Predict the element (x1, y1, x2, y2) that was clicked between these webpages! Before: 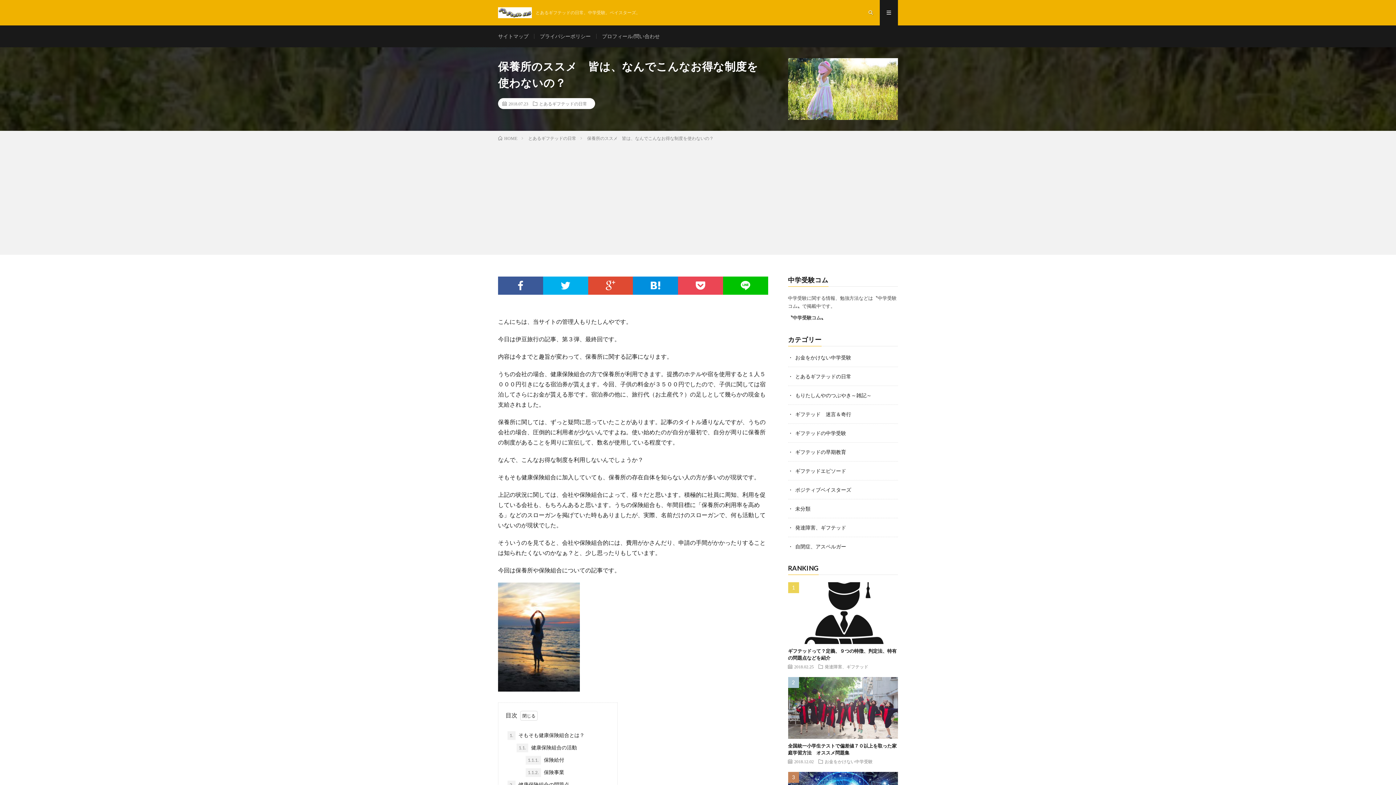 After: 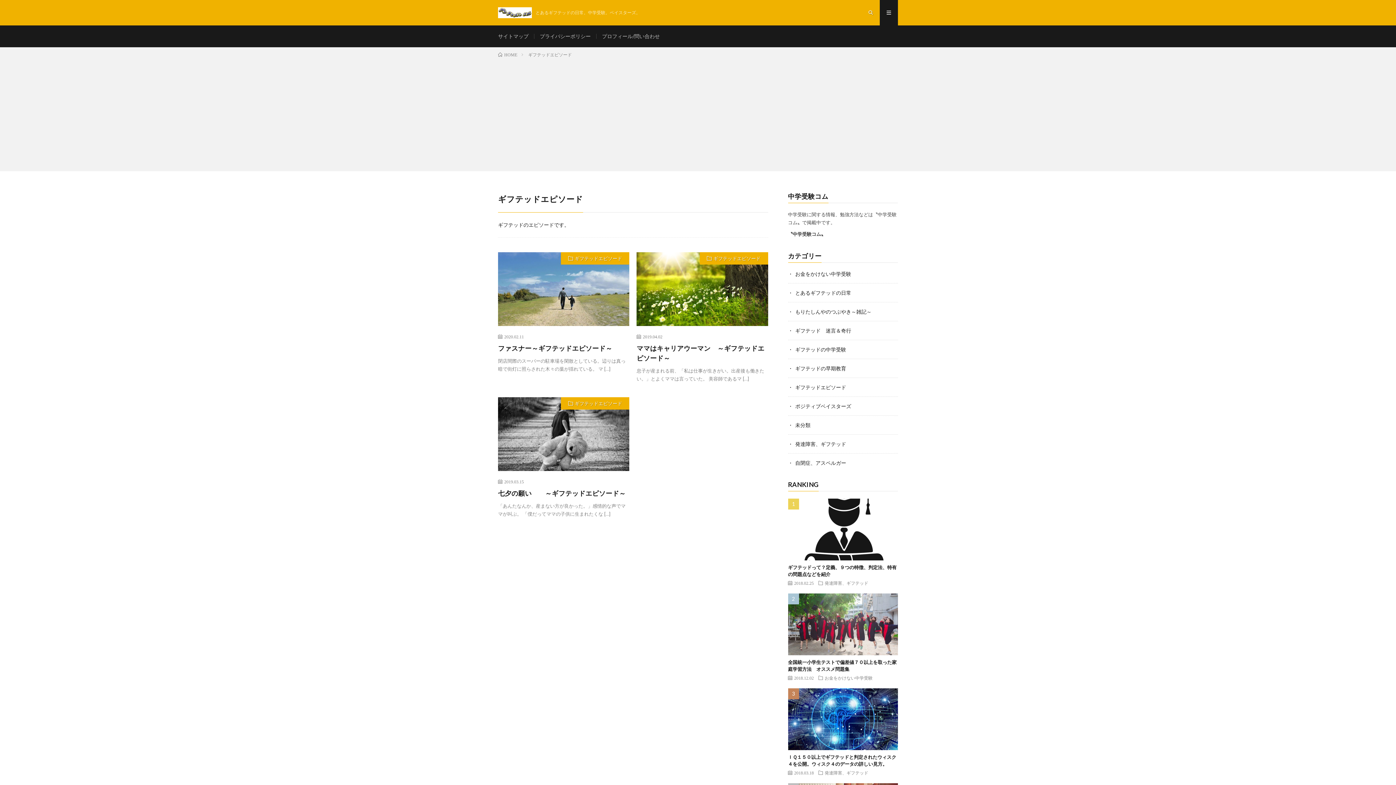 Action: label: ギフテッドエピソード bbox: (795, 468, 846, 474)